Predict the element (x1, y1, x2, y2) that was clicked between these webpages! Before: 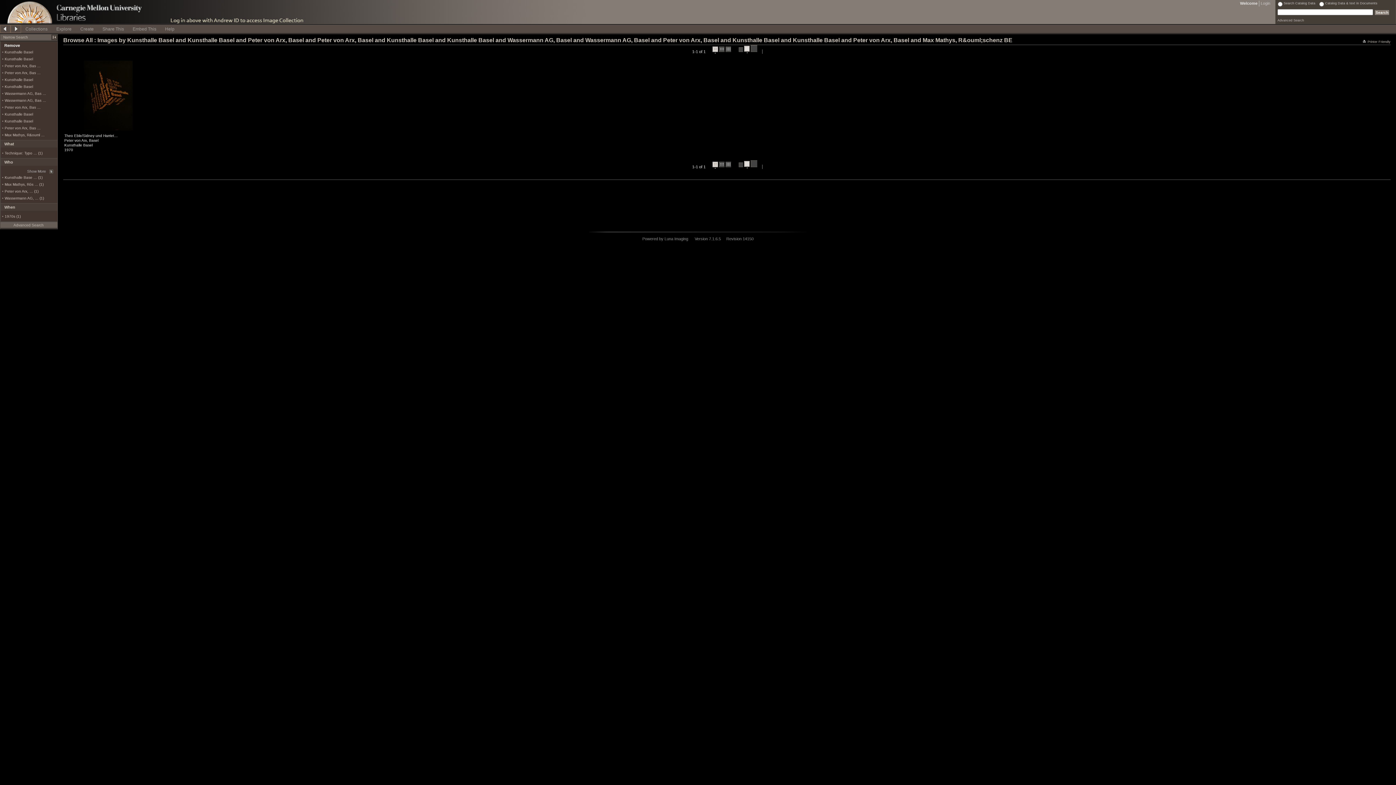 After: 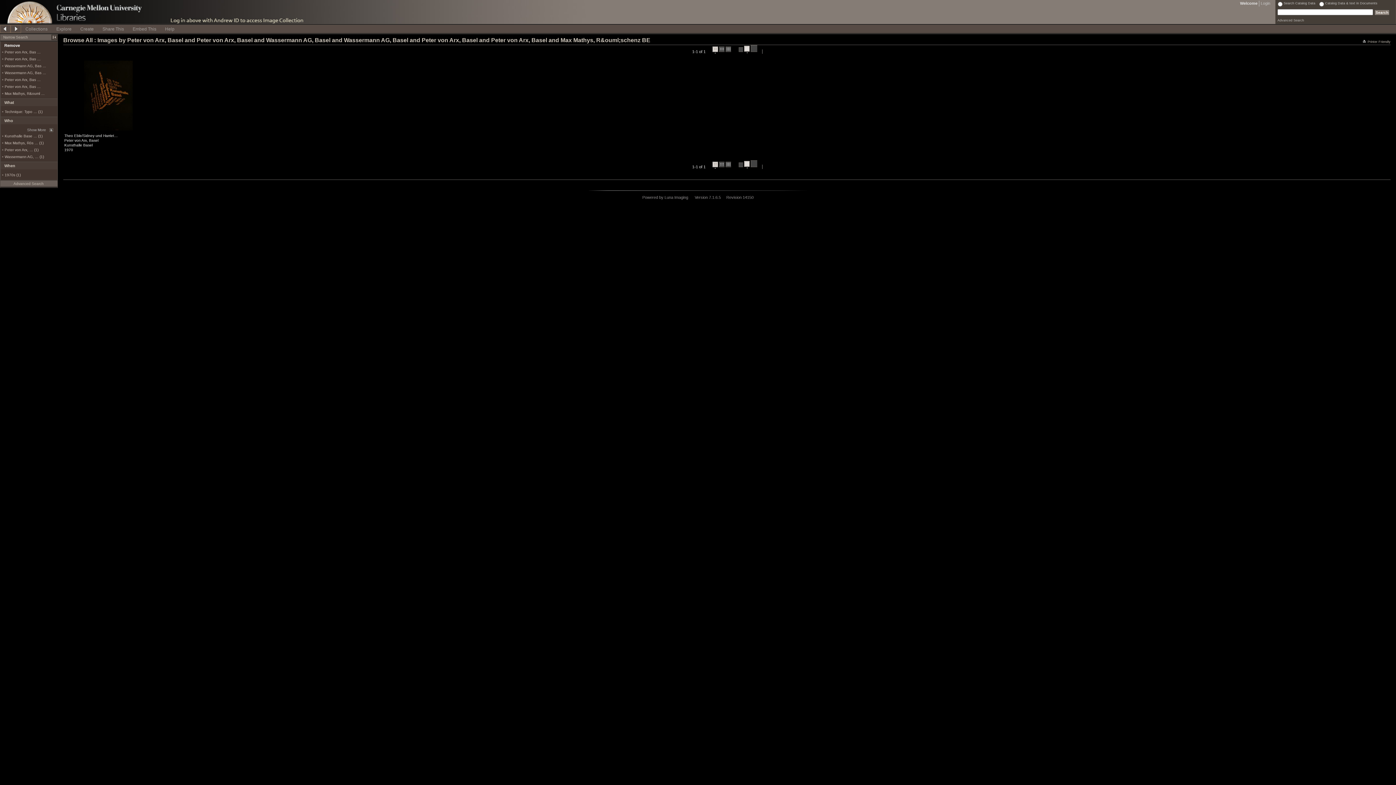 Action: label: Kunsthalle Basel bbox: (4, 84, 33, 88)